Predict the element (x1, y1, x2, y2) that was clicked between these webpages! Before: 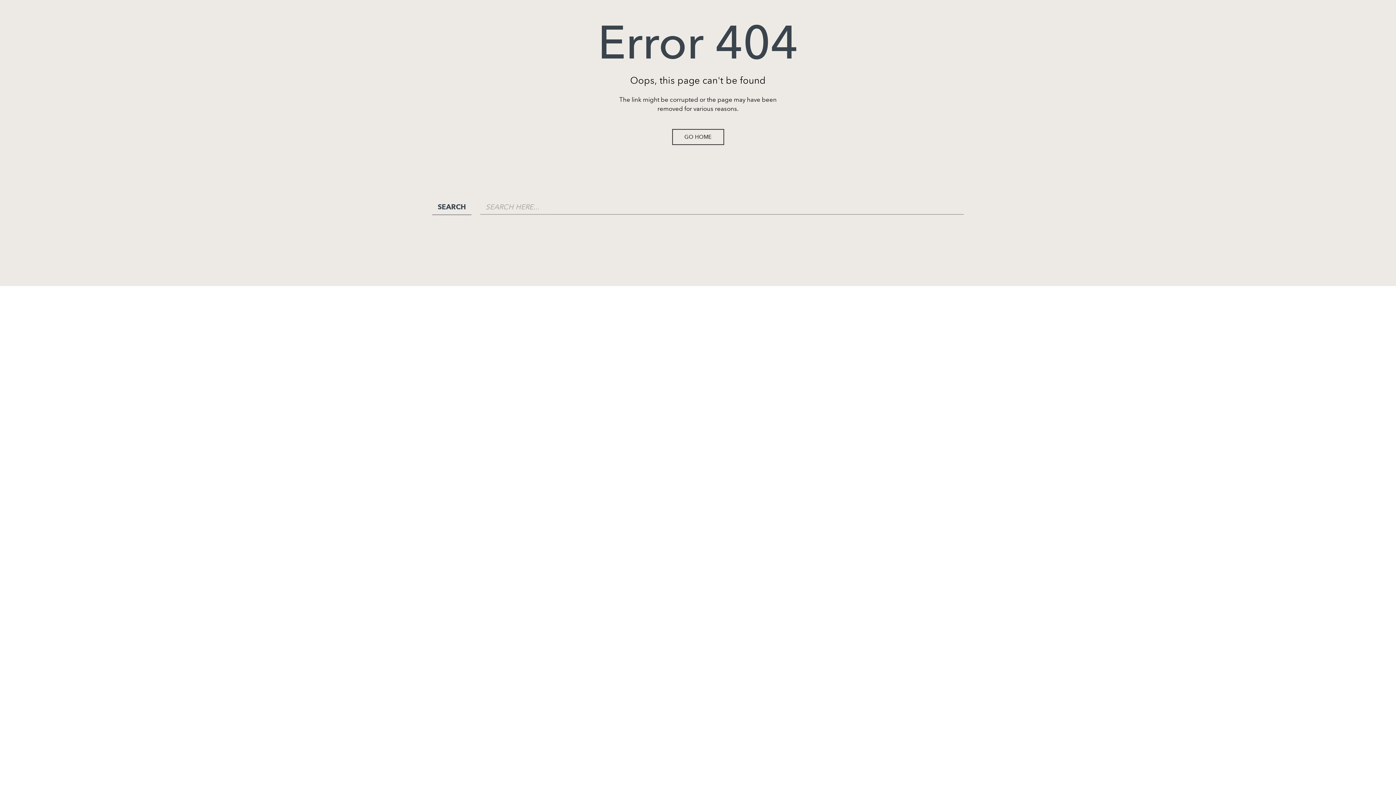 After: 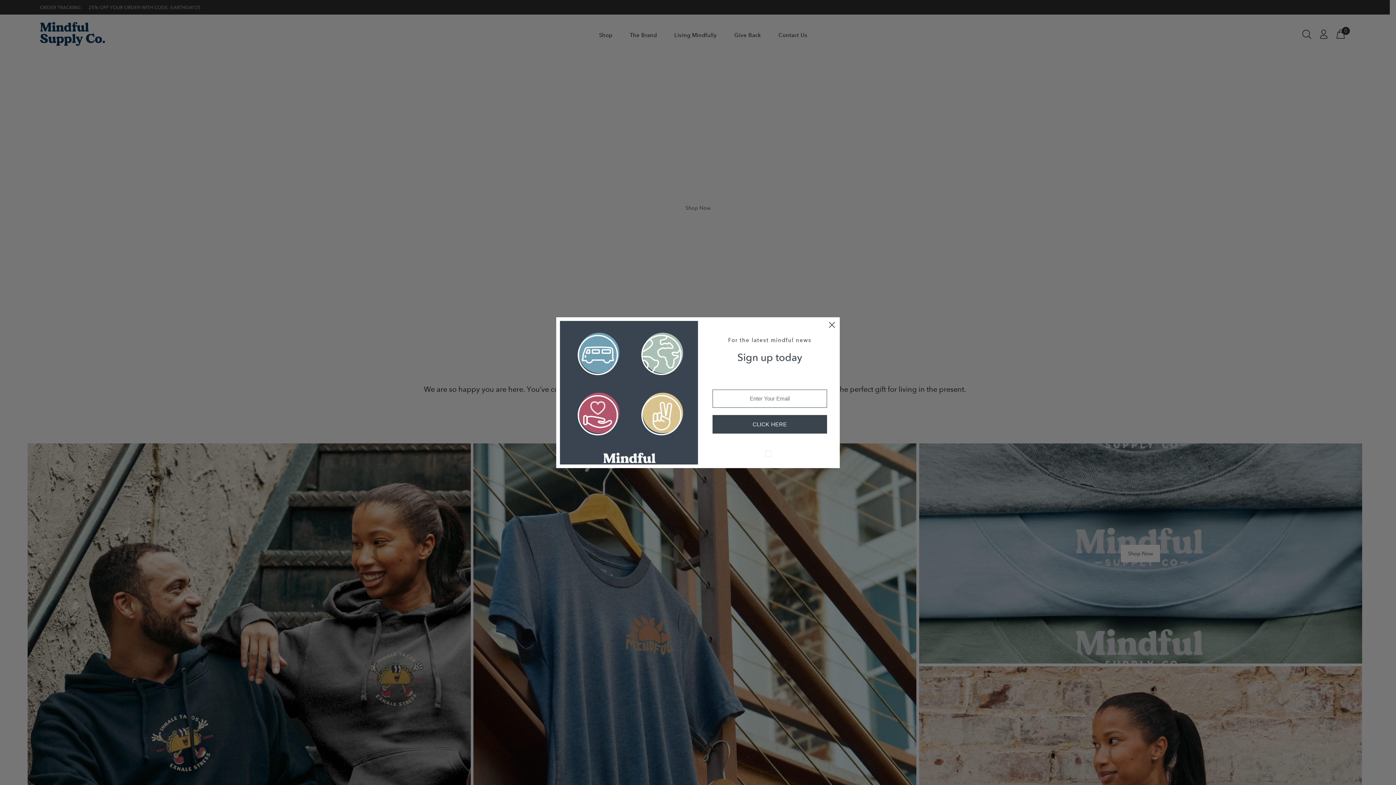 Action: label: GO HOME bbox: (672, 129, 724, 145)